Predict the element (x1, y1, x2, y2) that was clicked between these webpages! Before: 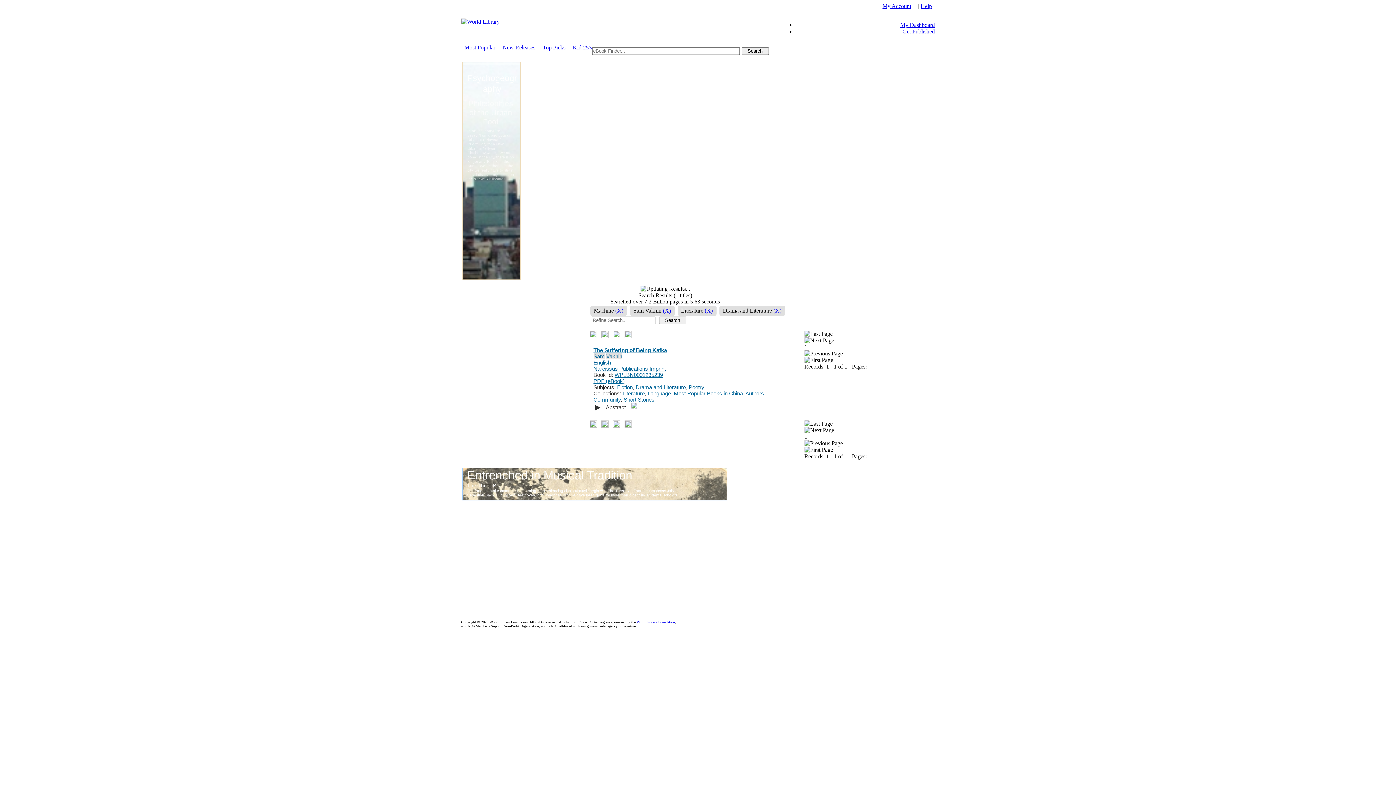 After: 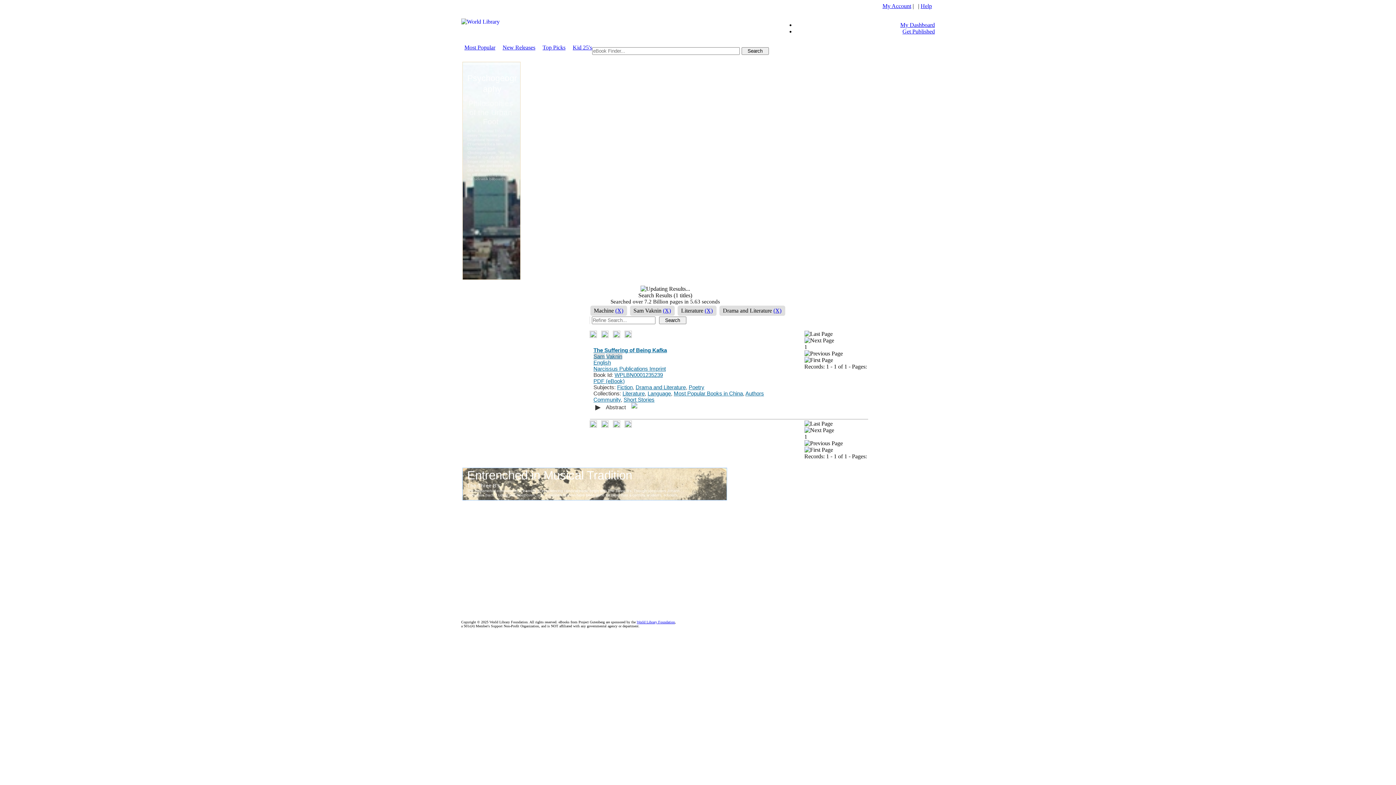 Action: bbox: (804, 350, 843, 356)